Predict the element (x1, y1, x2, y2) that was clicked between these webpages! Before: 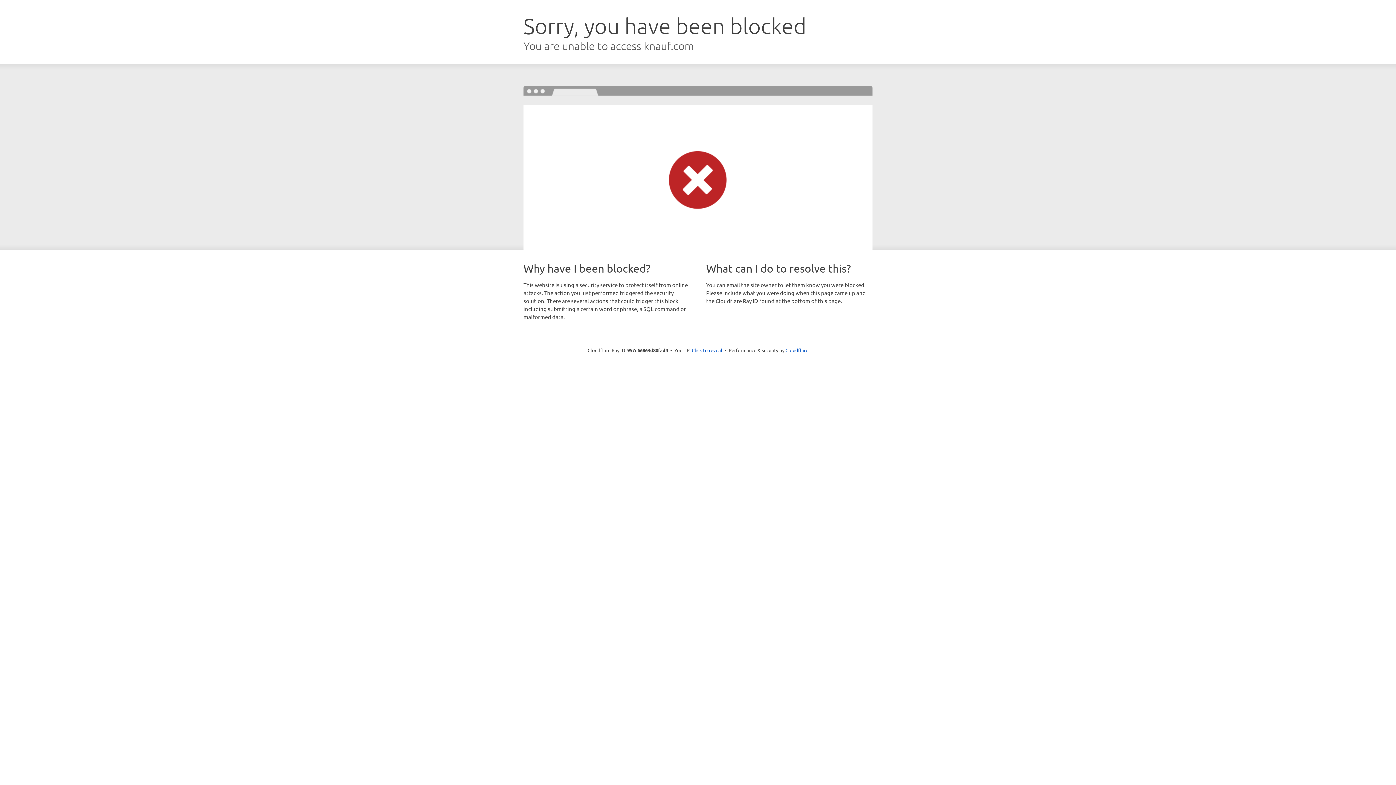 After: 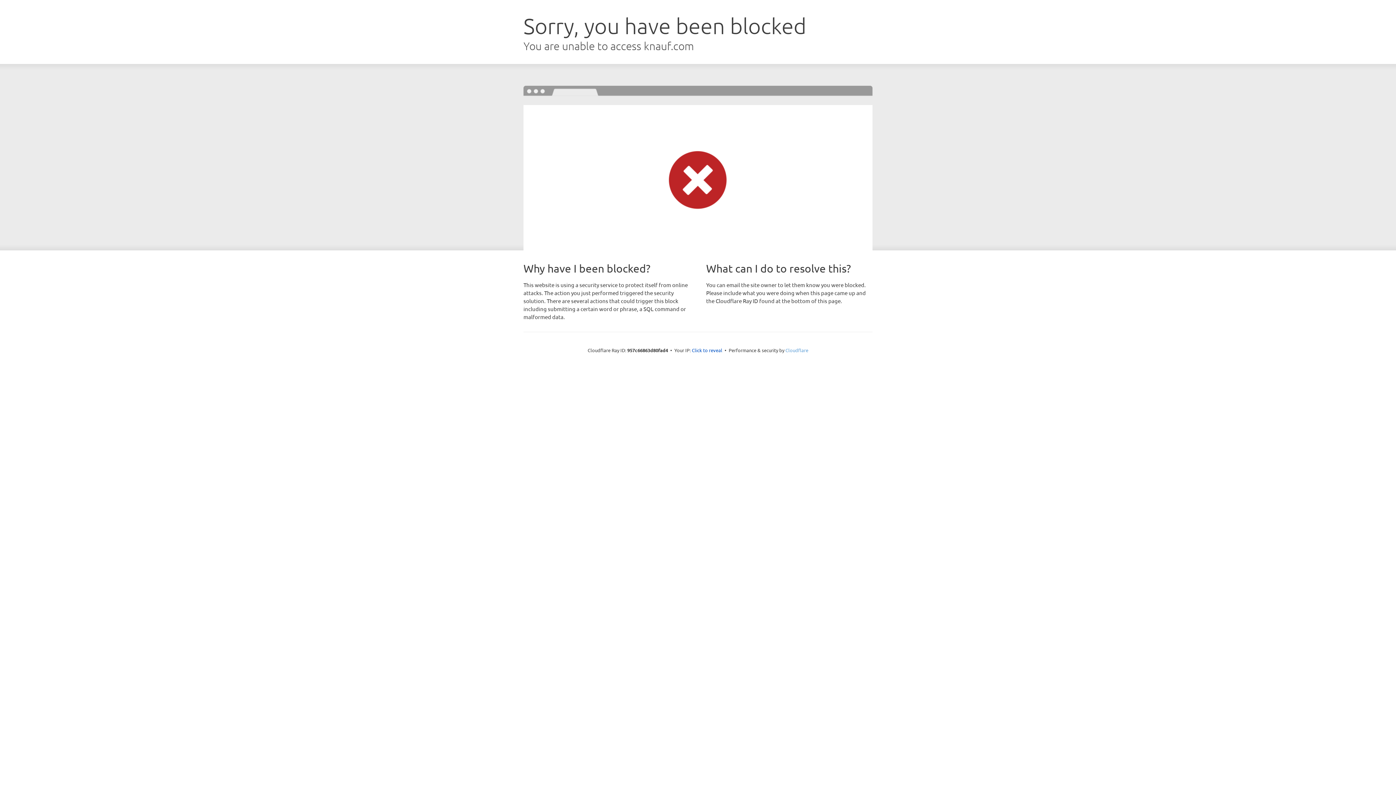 Action: label: Cloudflare bbox: (785, 347, 808, 353)